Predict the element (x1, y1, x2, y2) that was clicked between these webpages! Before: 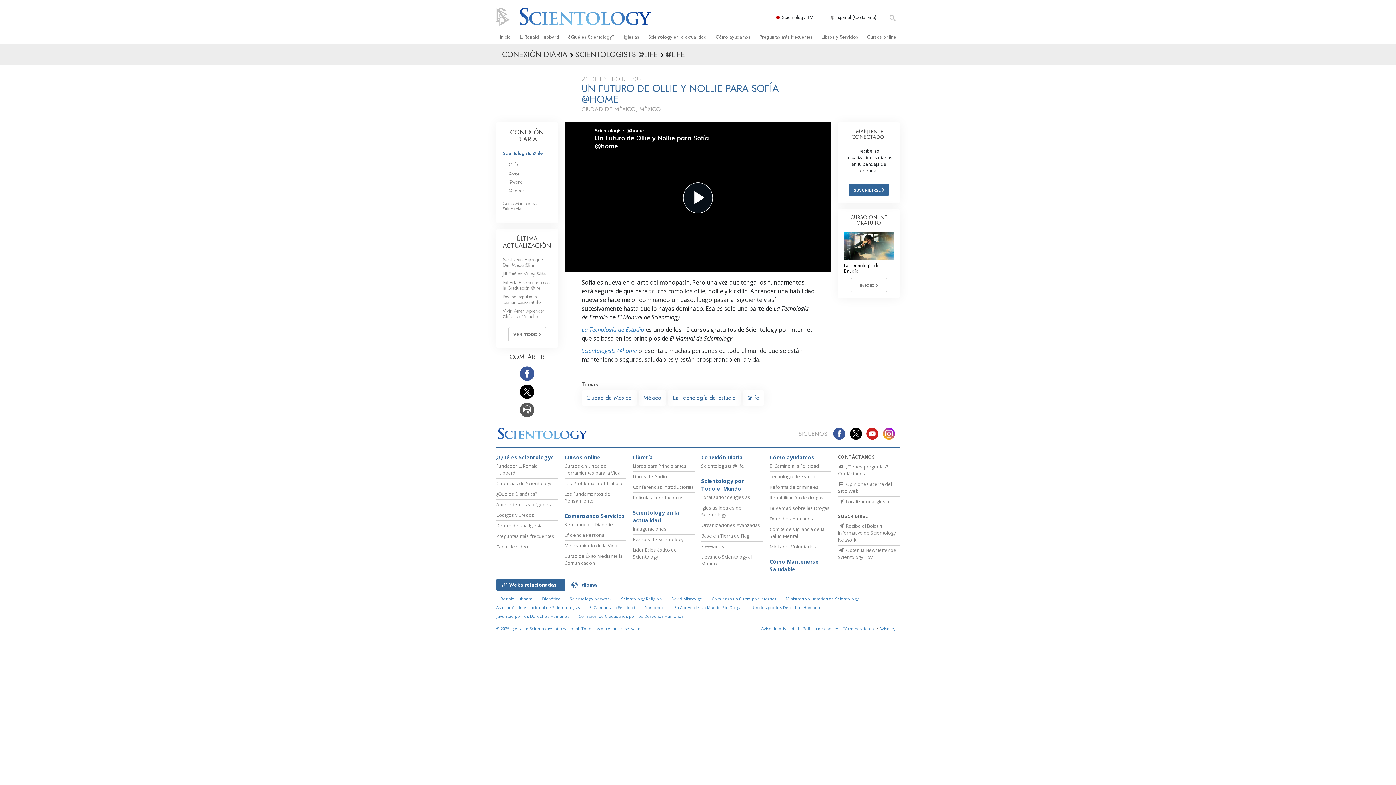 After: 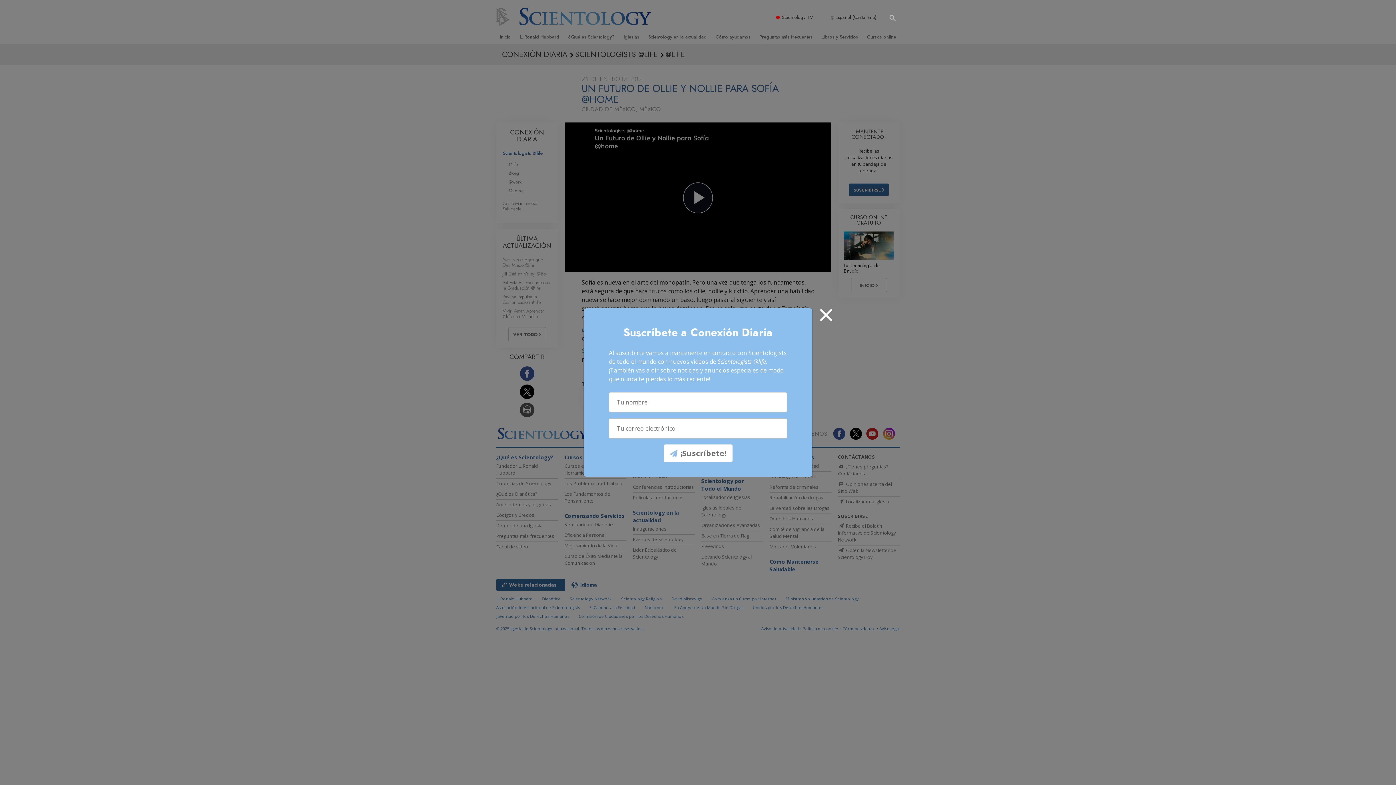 Action: bbox: (1367, 760, 1389, 781)